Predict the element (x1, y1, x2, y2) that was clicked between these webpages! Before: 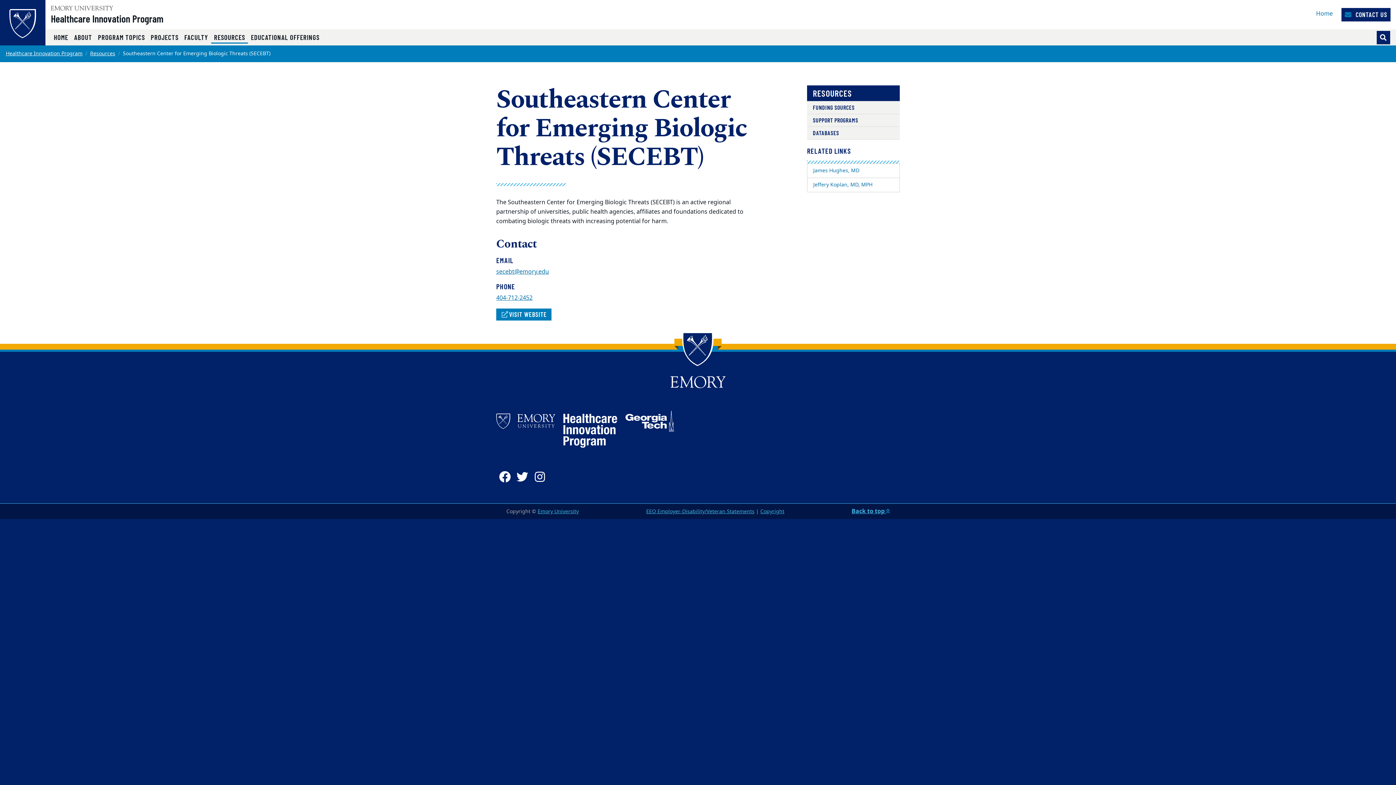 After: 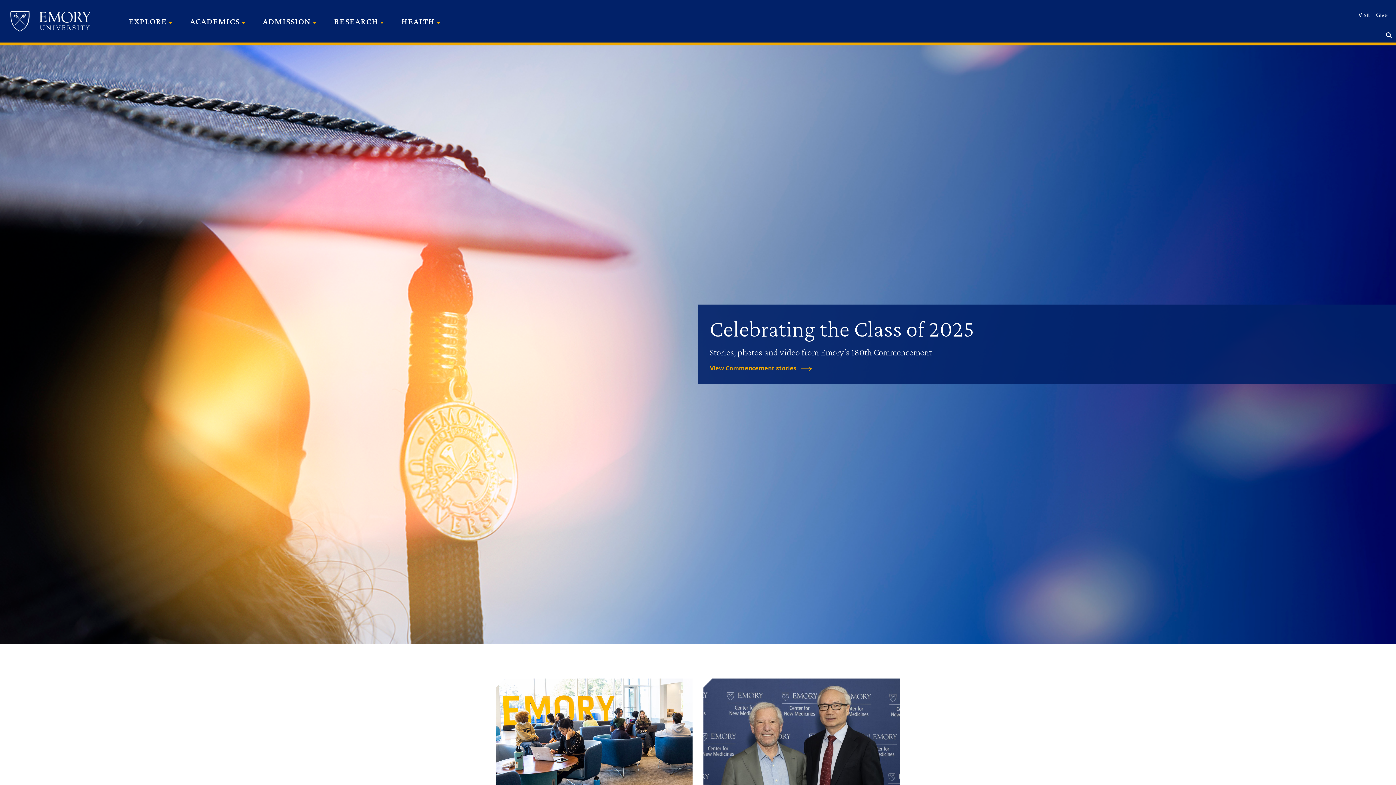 Action: bbox: (0, 0, 45, 45)